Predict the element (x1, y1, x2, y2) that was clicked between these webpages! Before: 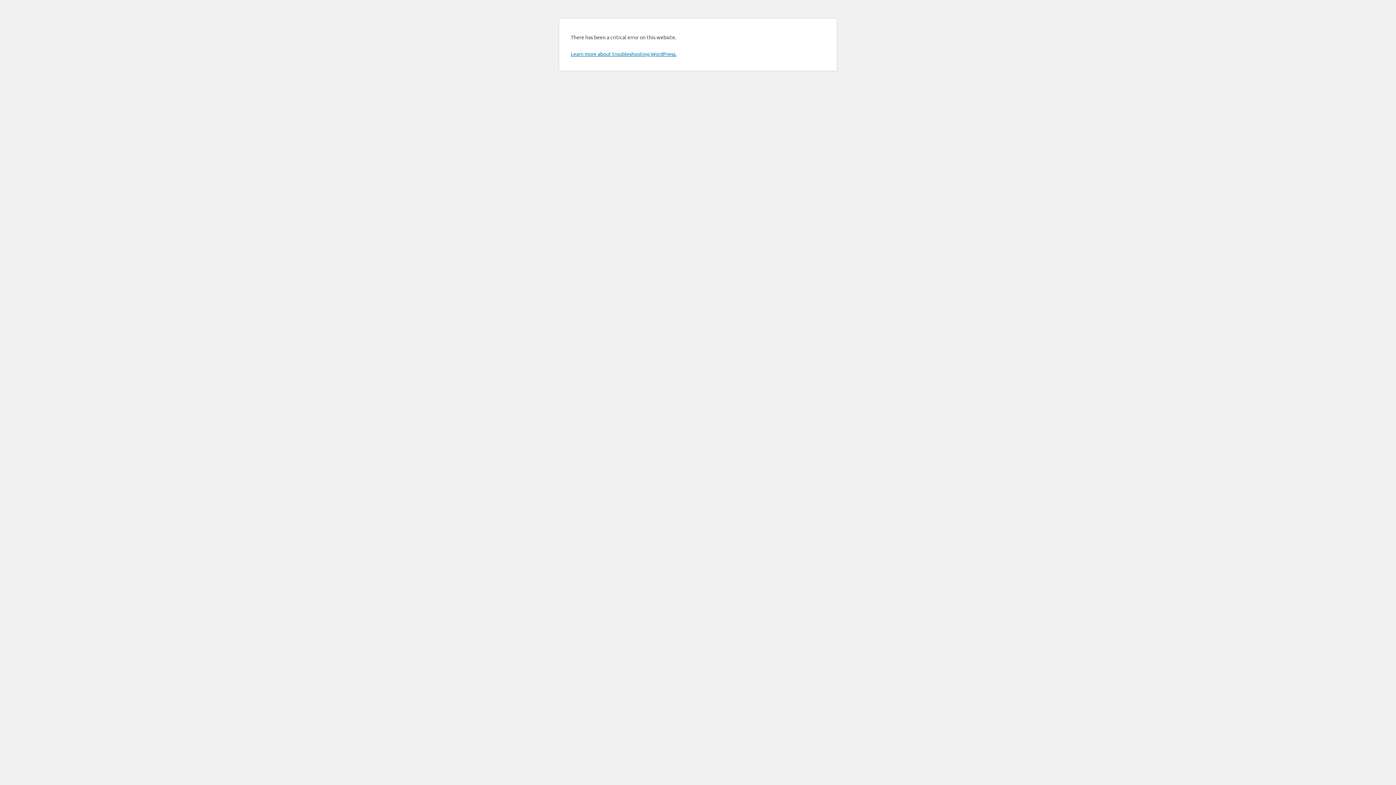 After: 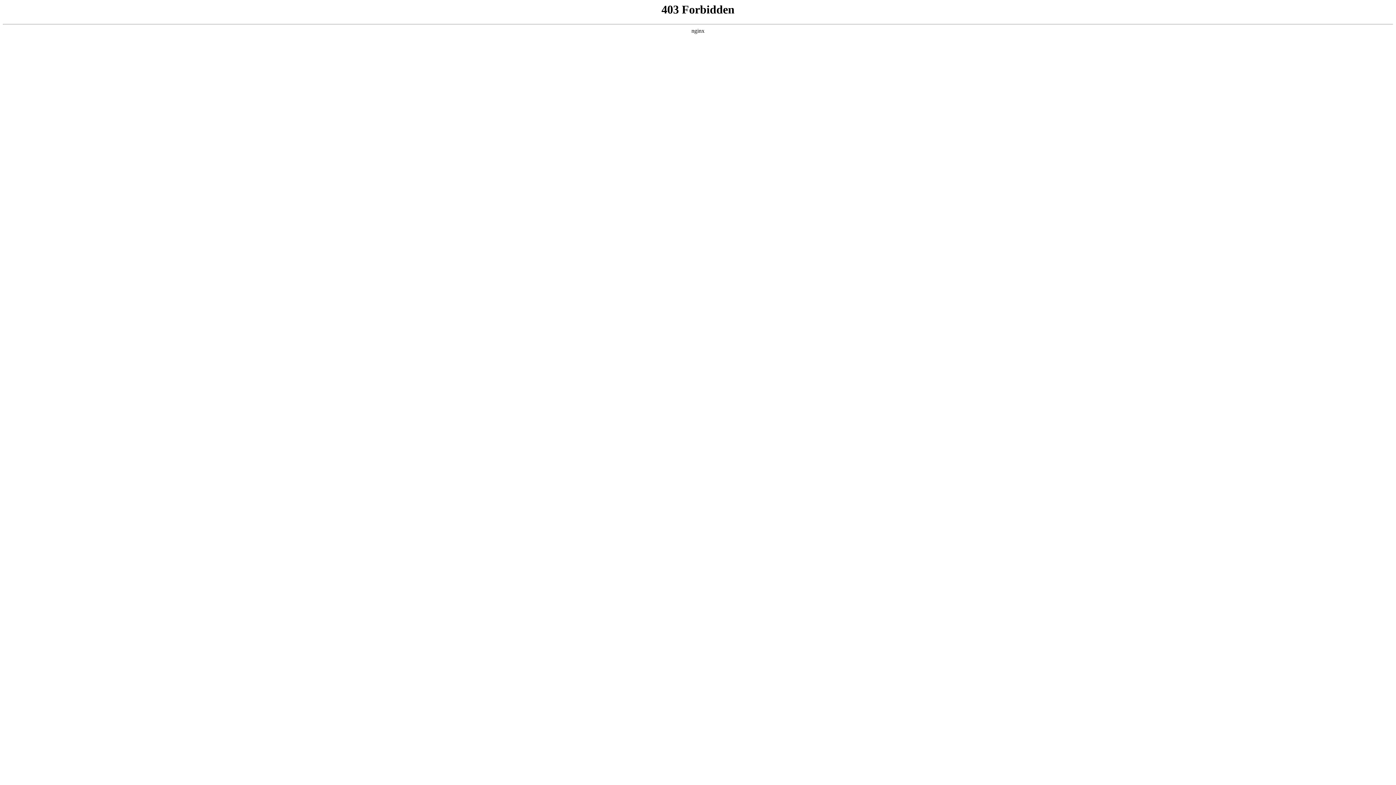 Action: label: Learn more about troubleshooting WordPress. bbox: (570, 50, 676, 57)